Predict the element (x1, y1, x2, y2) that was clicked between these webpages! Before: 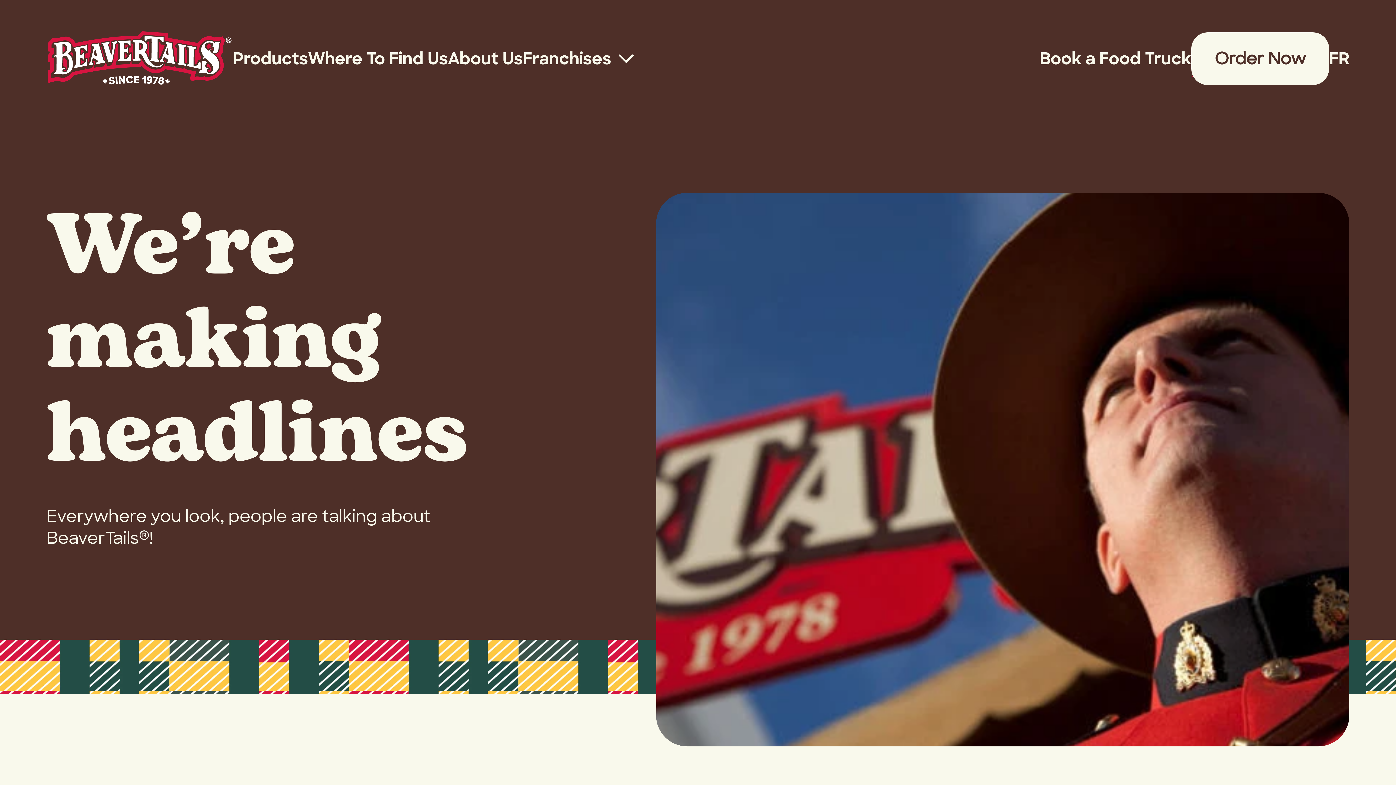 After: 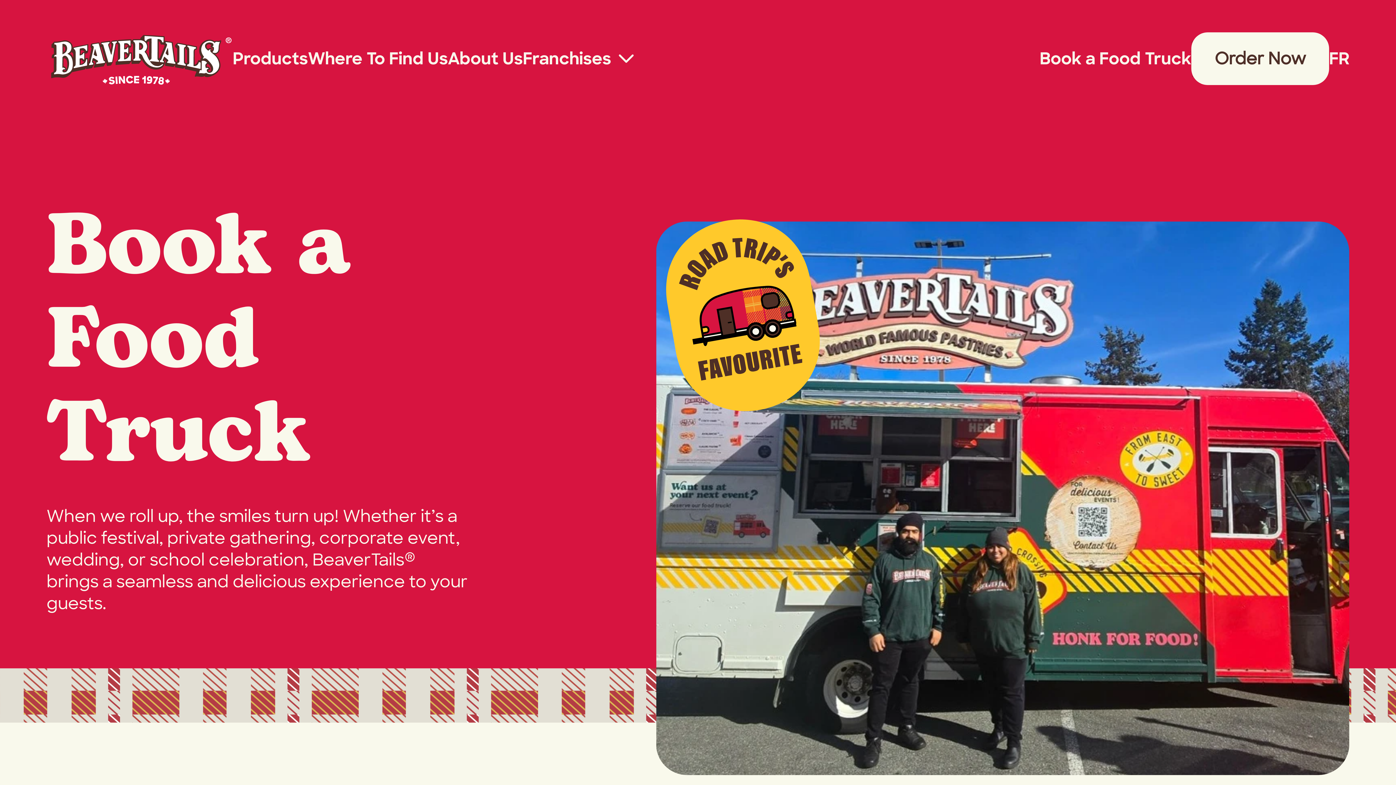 Action: bbox: (1039, 47, 1191, 69) label: Book a Food Truck